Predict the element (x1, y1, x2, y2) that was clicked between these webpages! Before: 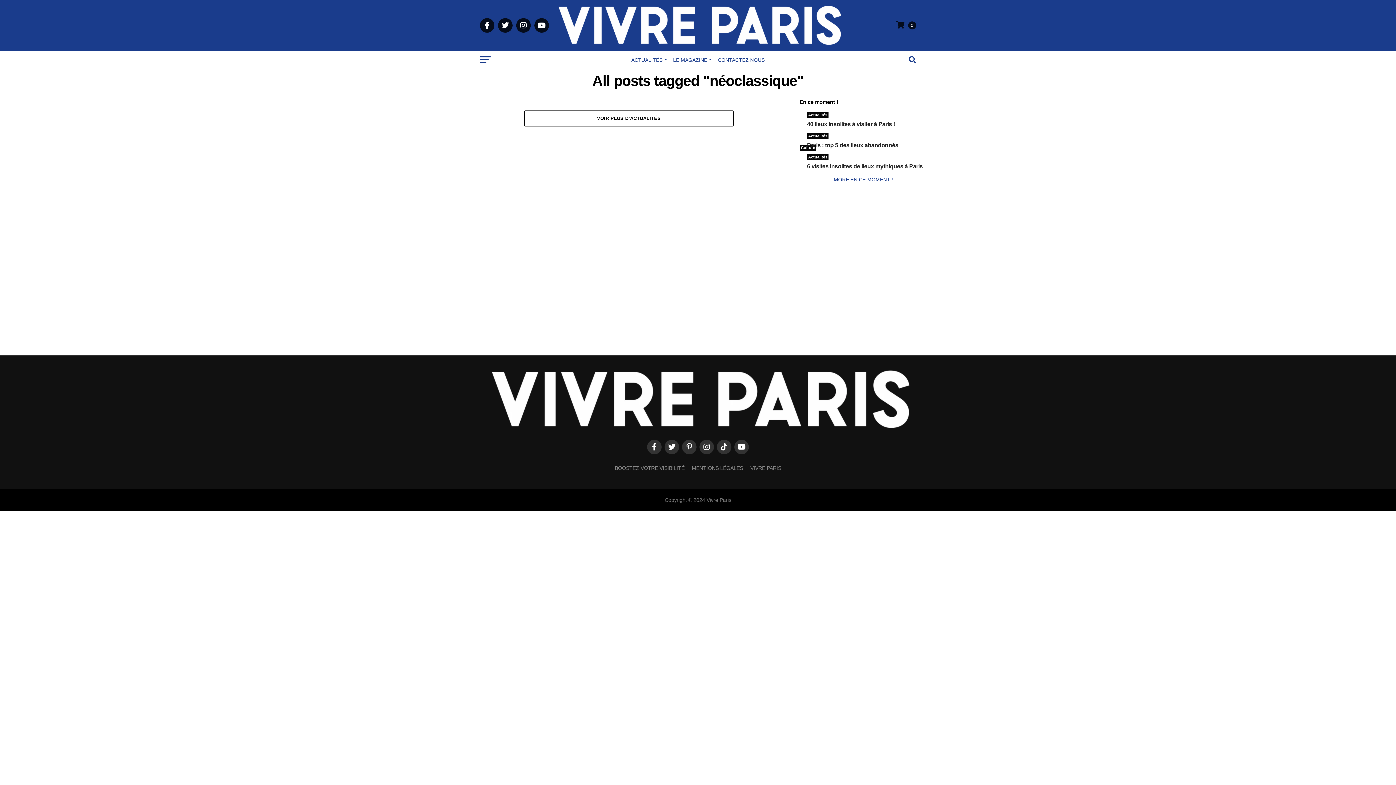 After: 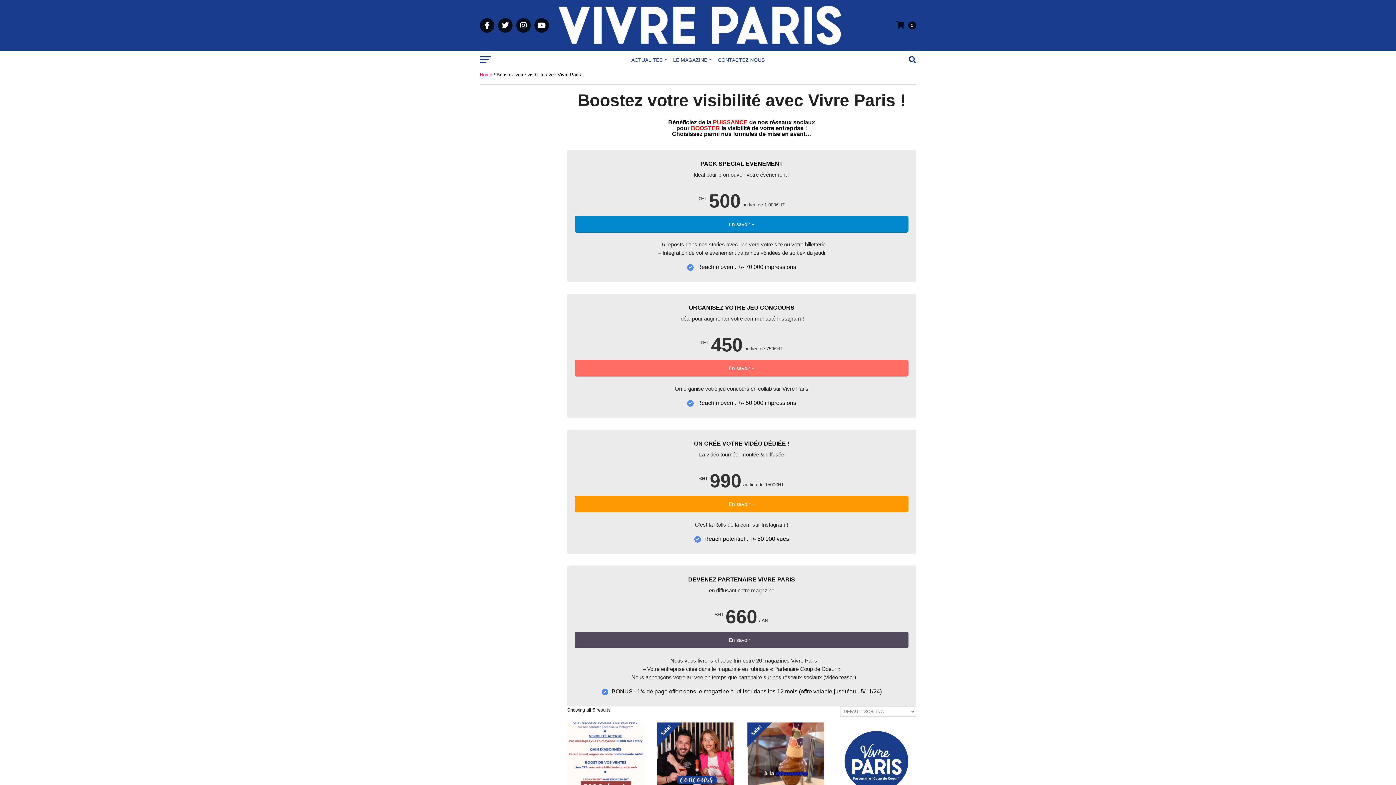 Action: label: BOOSTEZ VOTRE VISIBILITÉ bbox: (614, 465, 684, 471)